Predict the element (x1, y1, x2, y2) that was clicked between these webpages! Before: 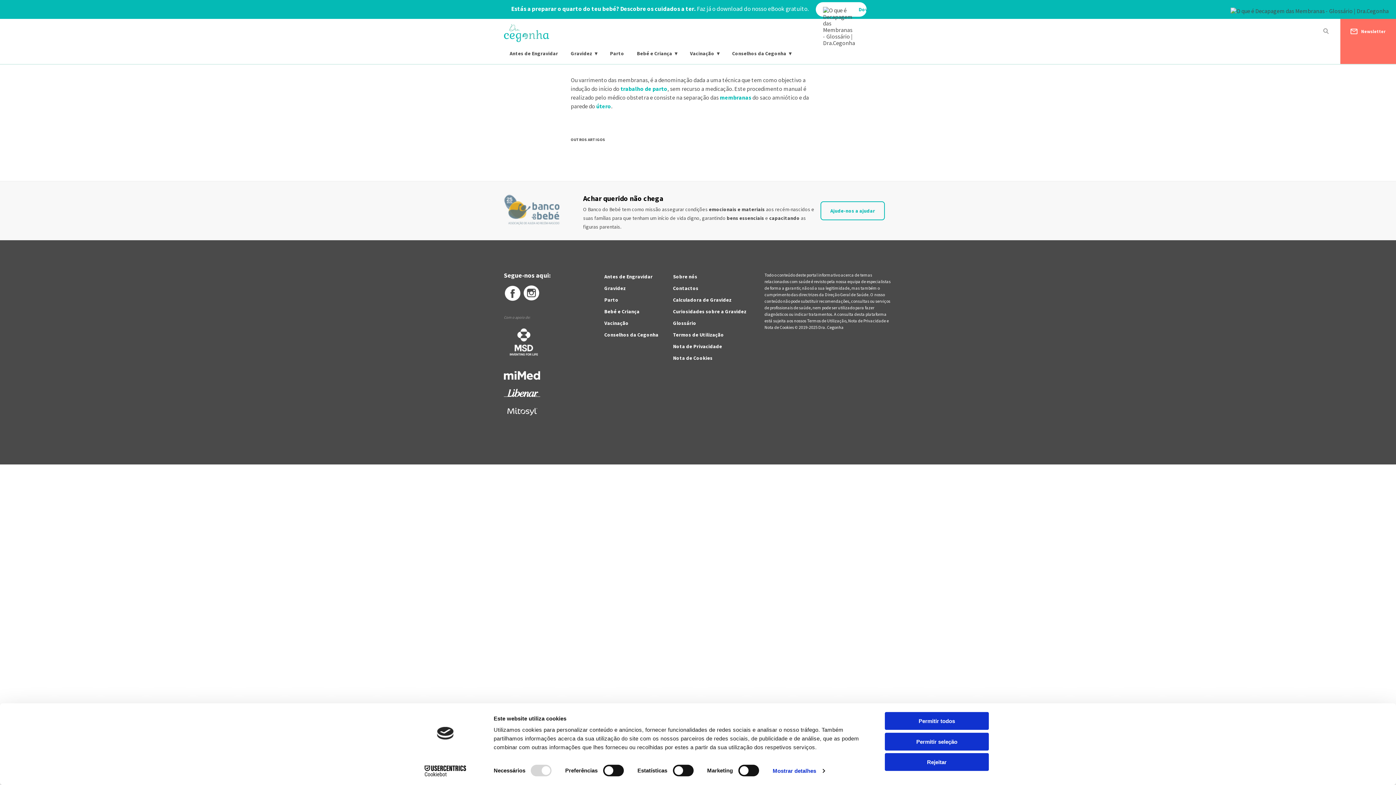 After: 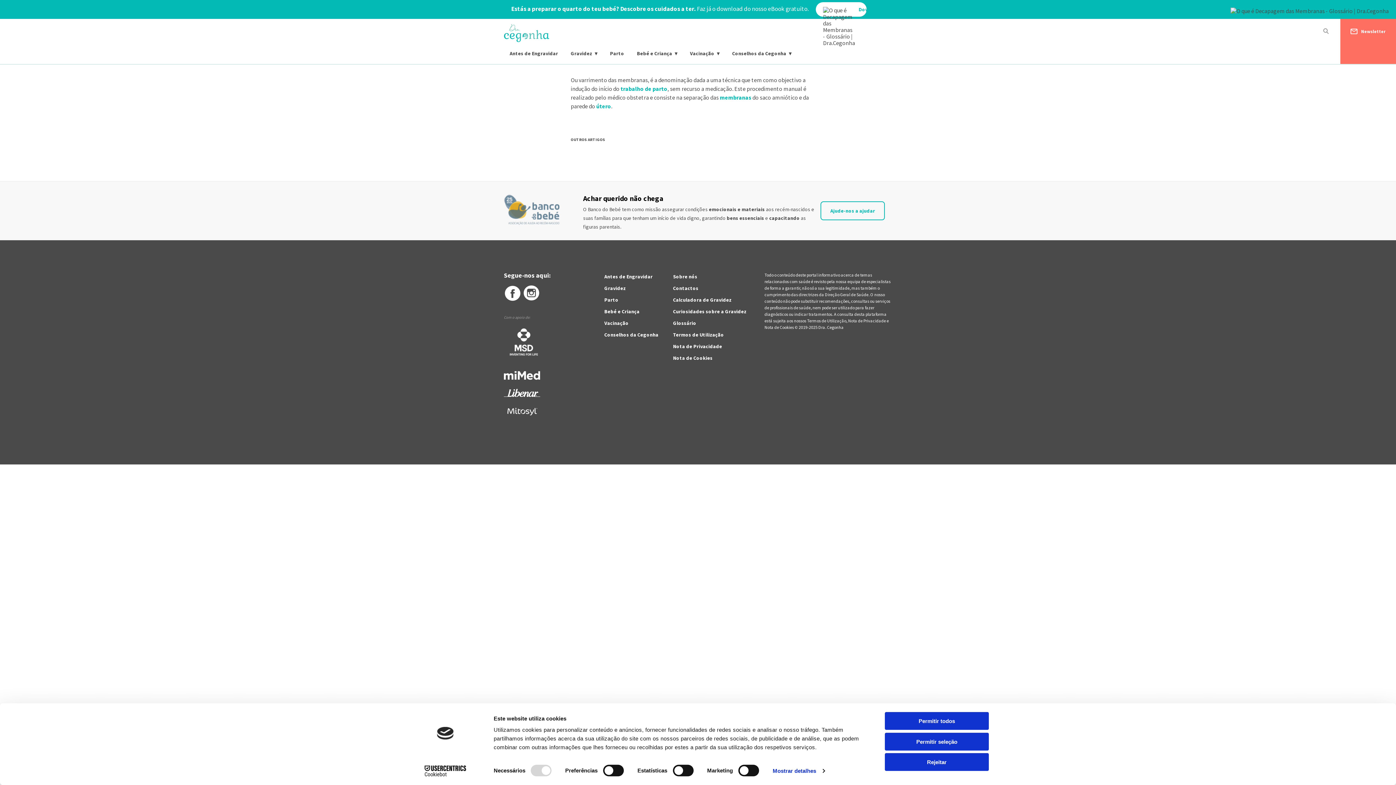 Action: bbox: (413, 765, 477, 776) label: Cookiebot - opens in a new window